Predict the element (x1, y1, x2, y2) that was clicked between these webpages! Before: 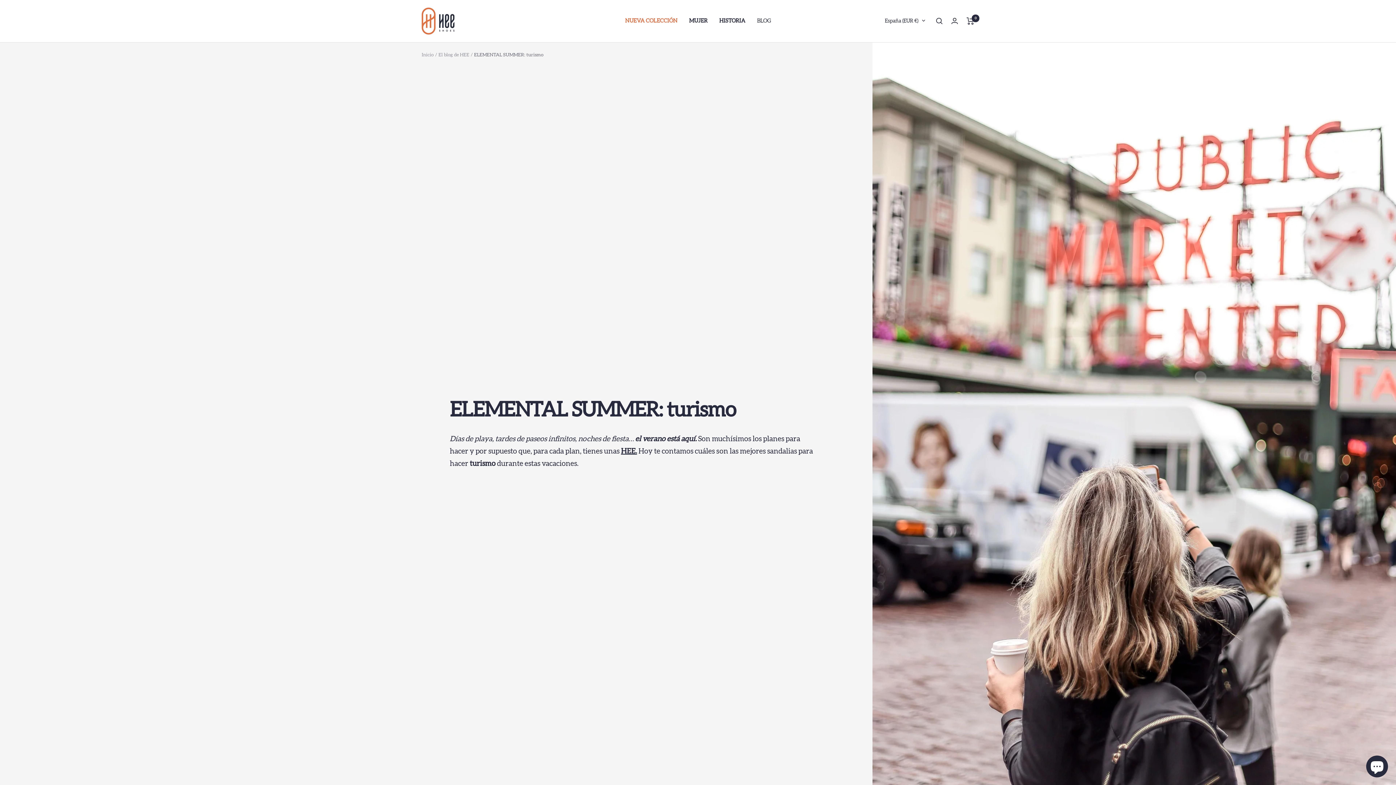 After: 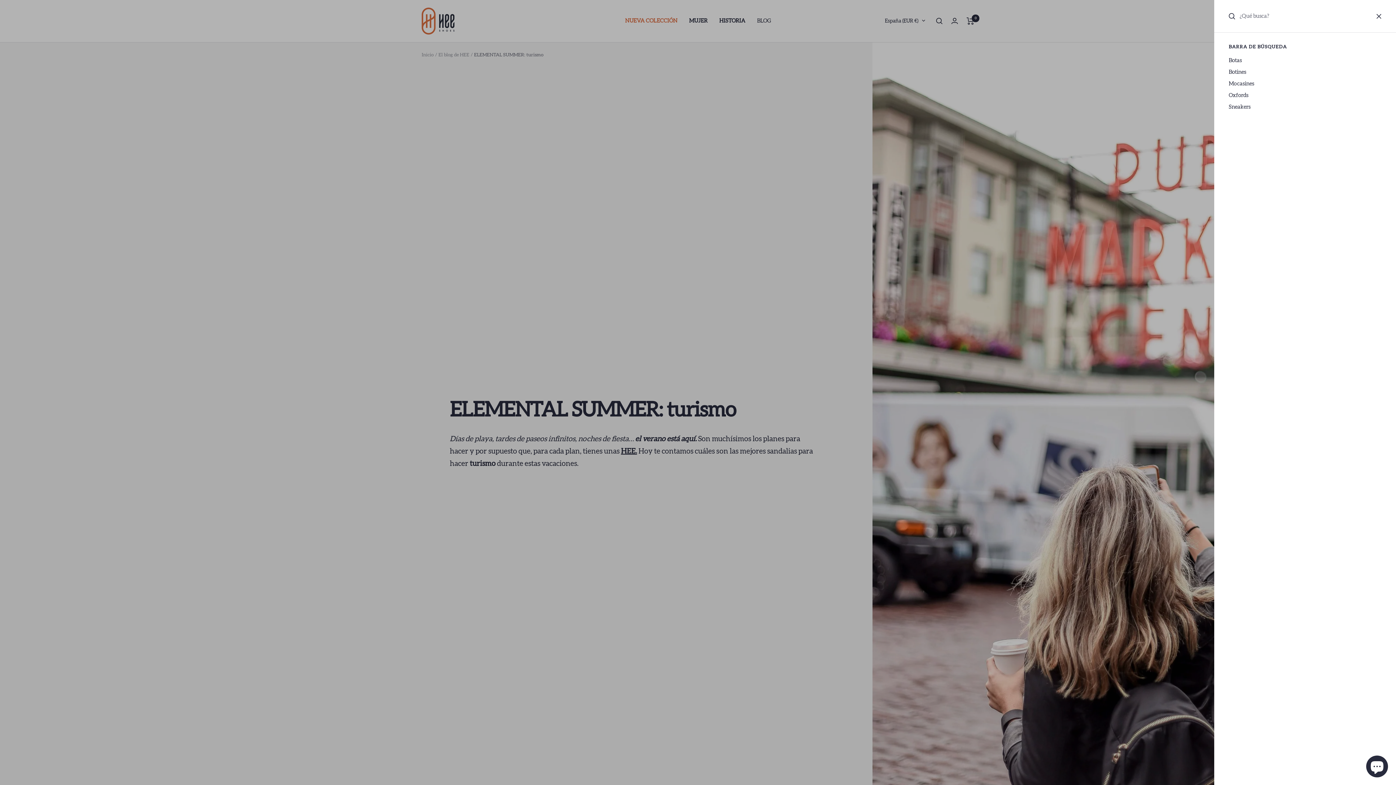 Action: bbox: (936, 17, 942, 24) label: Búsqueda